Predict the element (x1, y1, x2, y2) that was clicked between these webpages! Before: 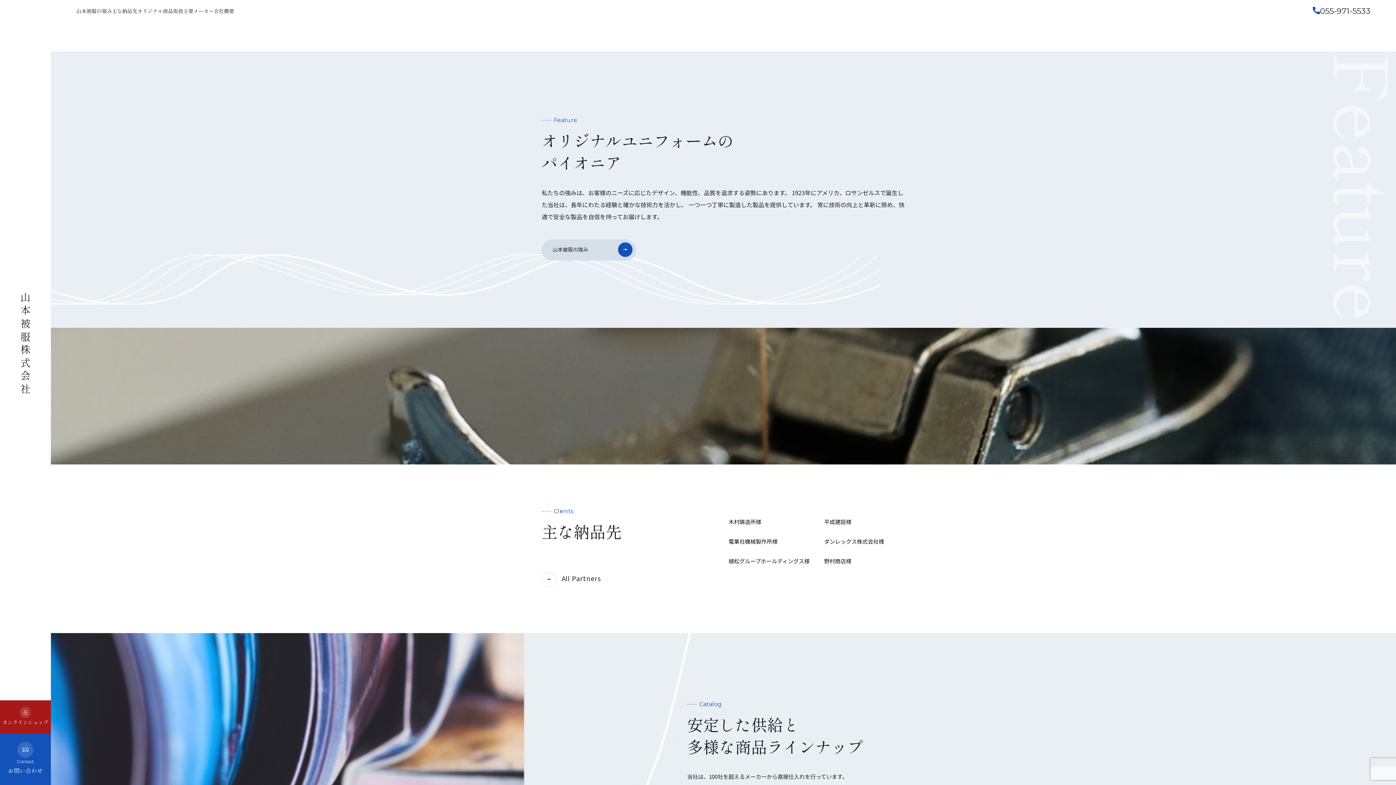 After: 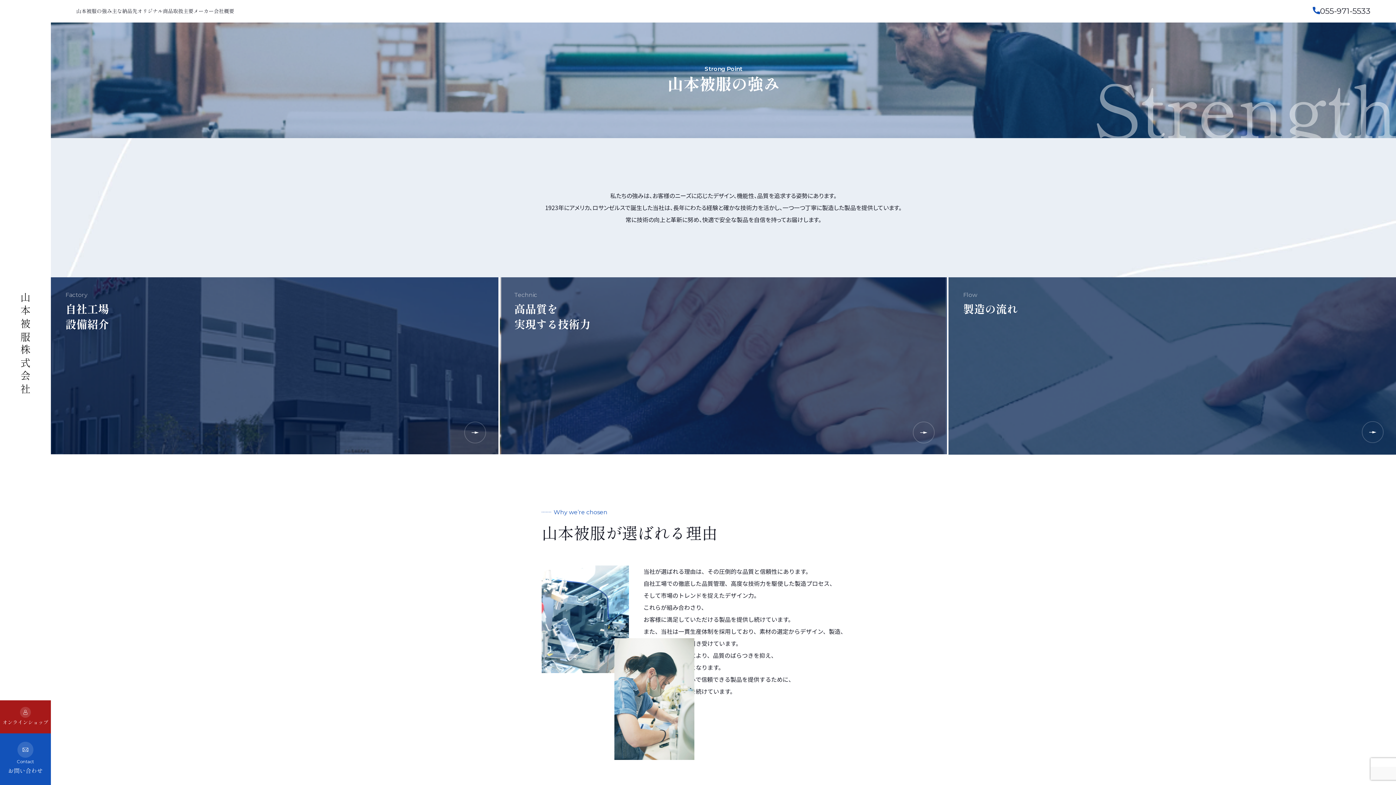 Action: label: 山本被服の強み bbox: (541, 239, 636, 260)